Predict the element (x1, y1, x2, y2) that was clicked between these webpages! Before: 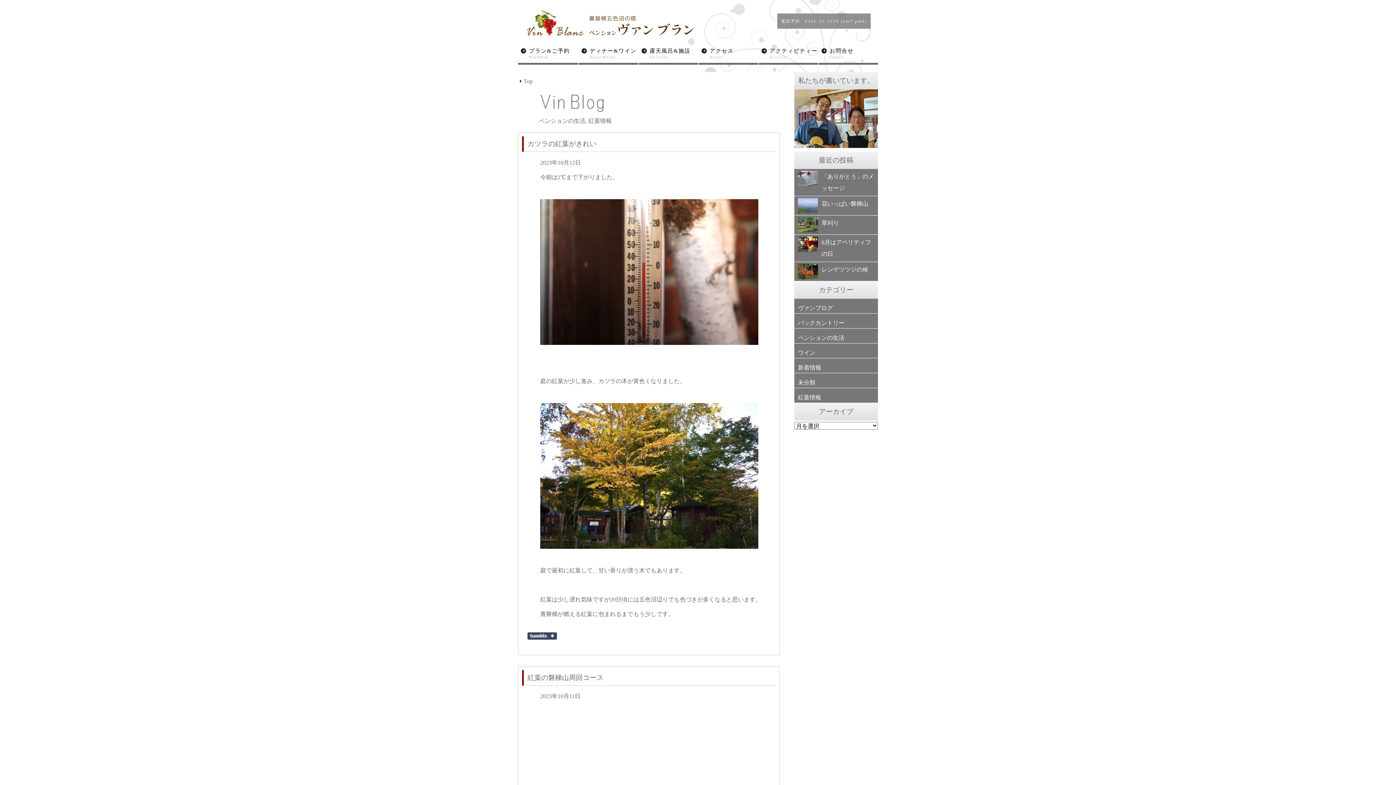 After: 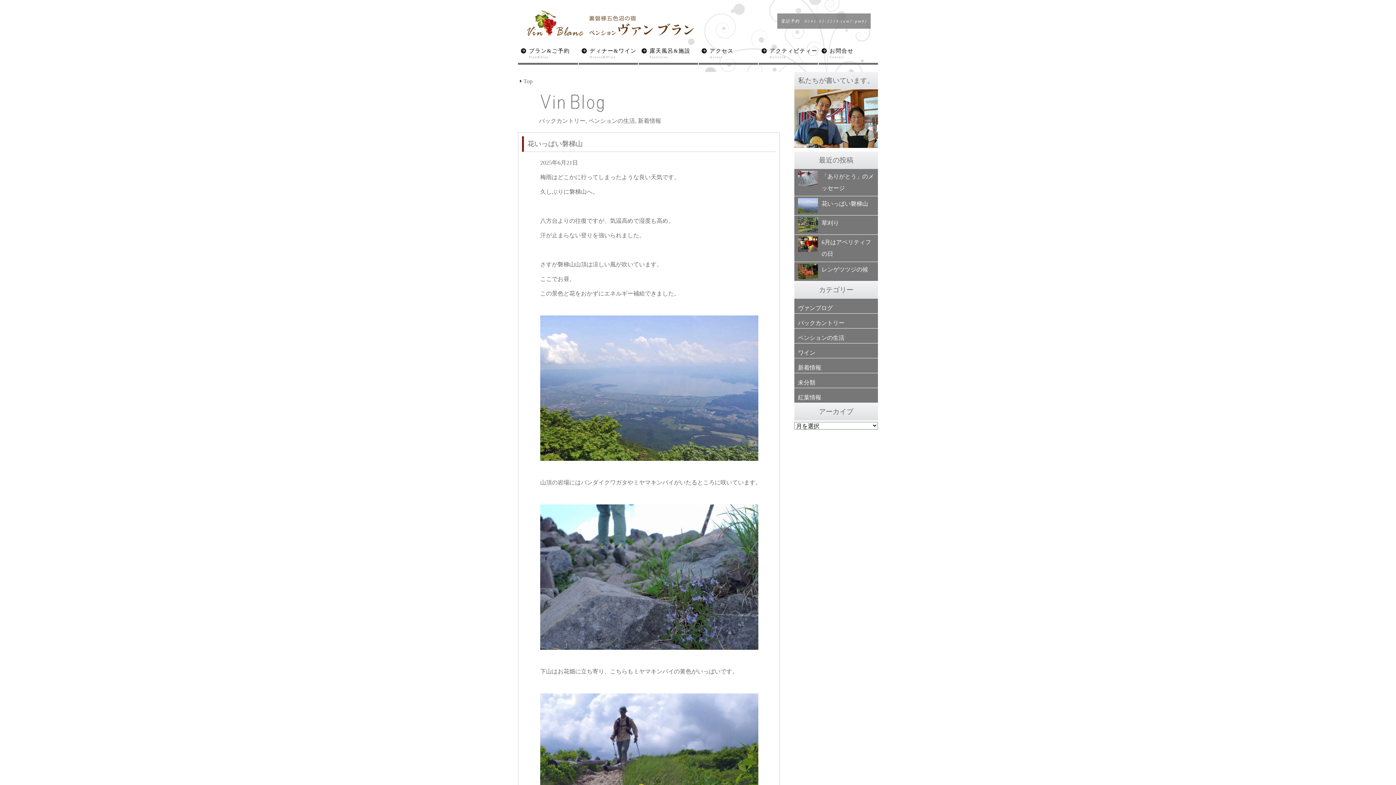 Action: bbox: (794, 196, 878, 215) label: 花いっぱい磐梯山